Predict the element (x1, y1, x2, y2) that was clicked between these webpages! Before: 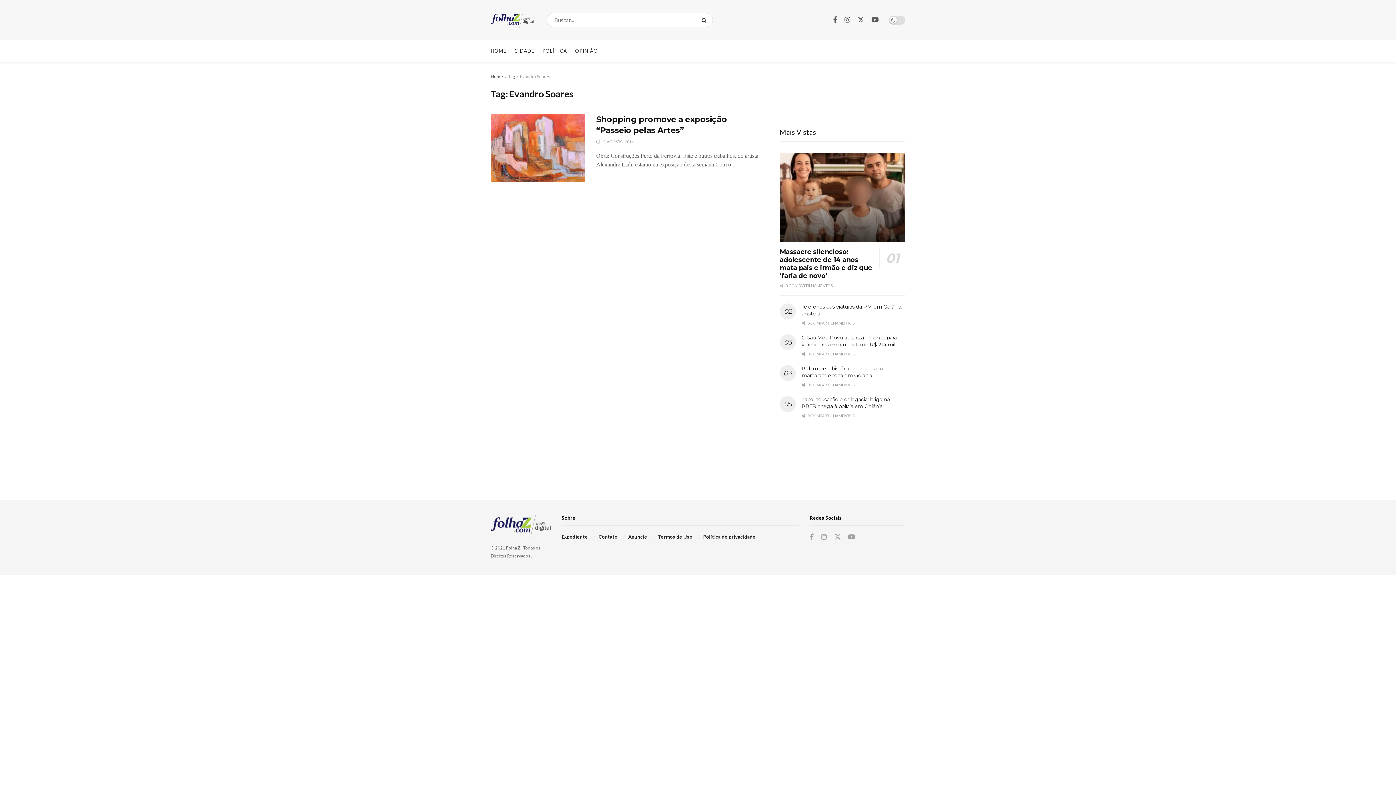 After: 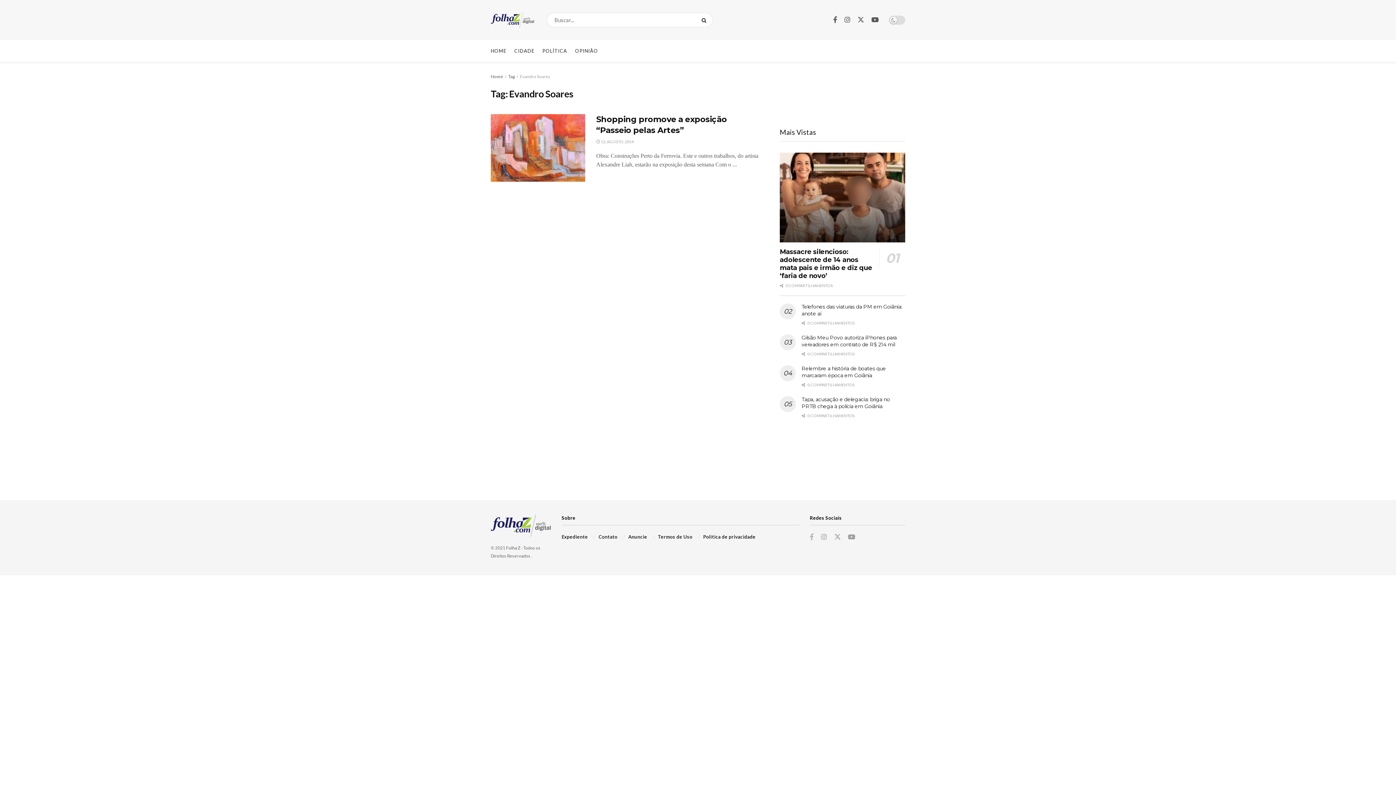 Action: bbox: (810, 532, 814, 541) label: Find us on Facebook